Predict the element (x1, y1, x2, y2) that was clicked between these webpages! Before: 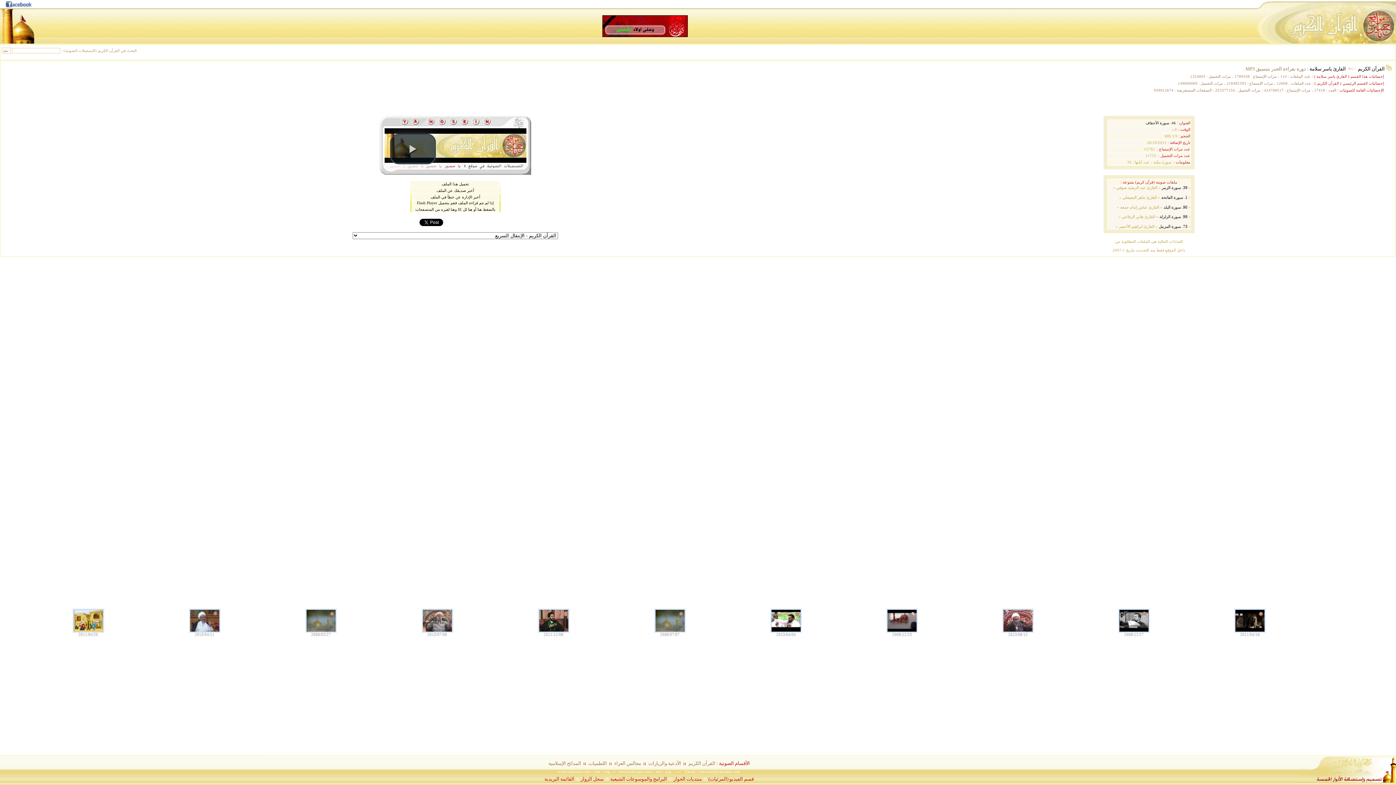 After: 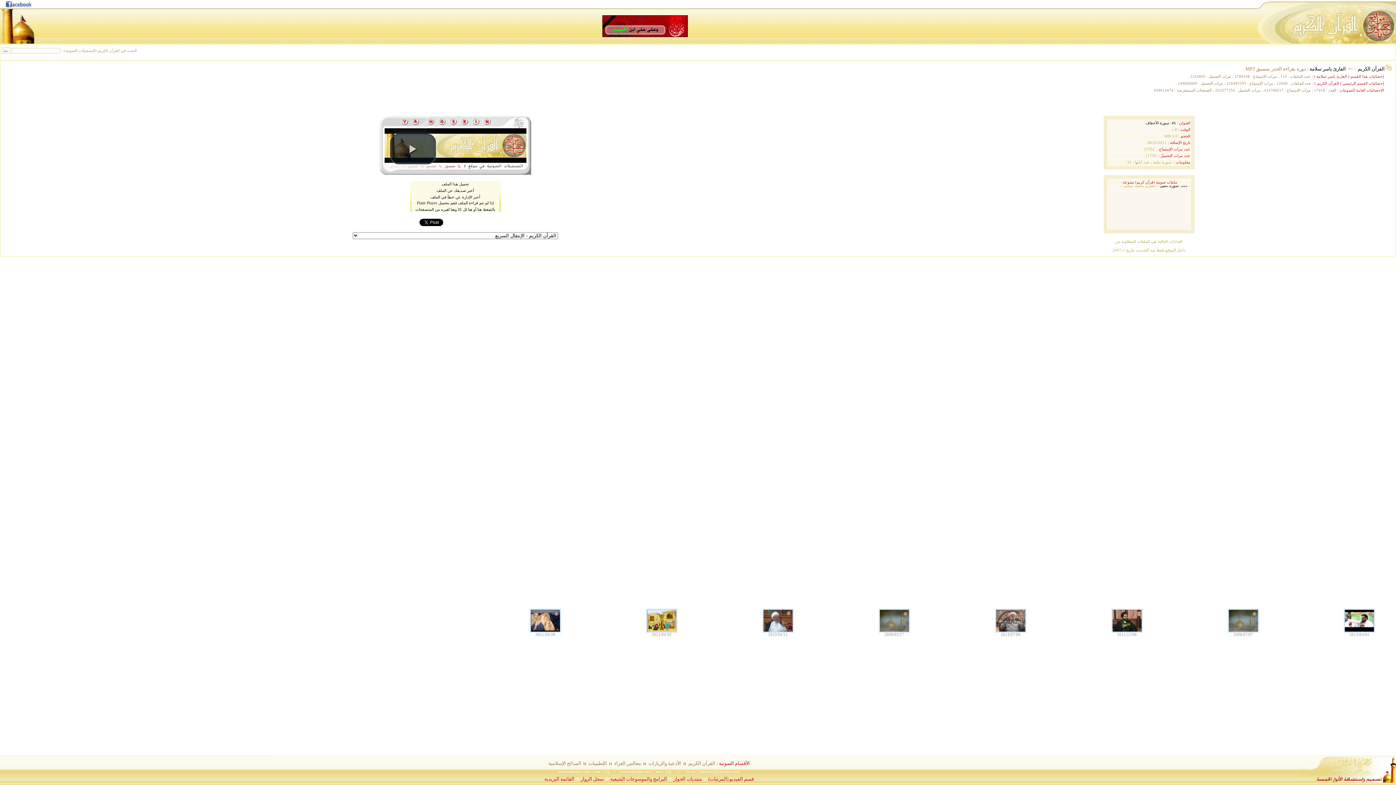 Action: label: منتديات الحوار bbox: (673, 776, 702, 782)